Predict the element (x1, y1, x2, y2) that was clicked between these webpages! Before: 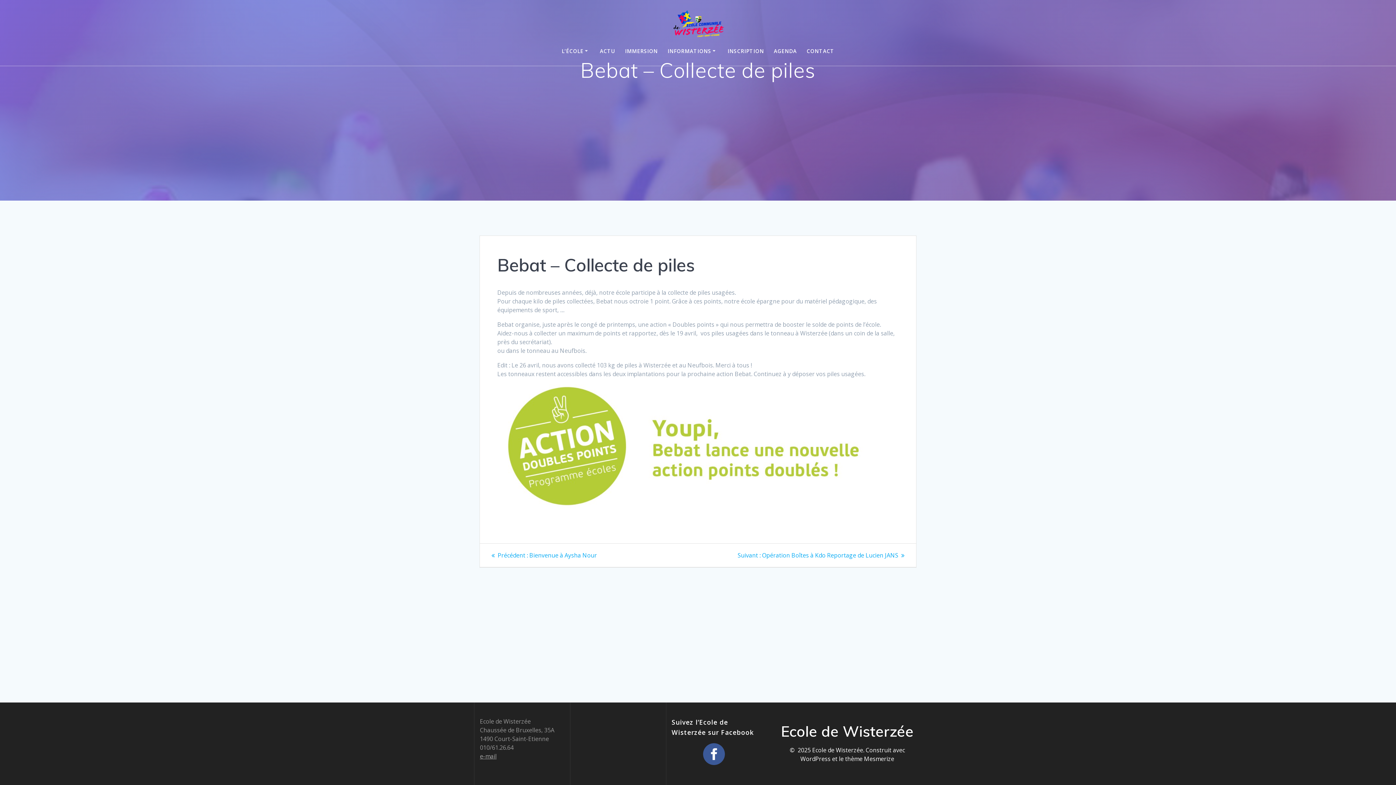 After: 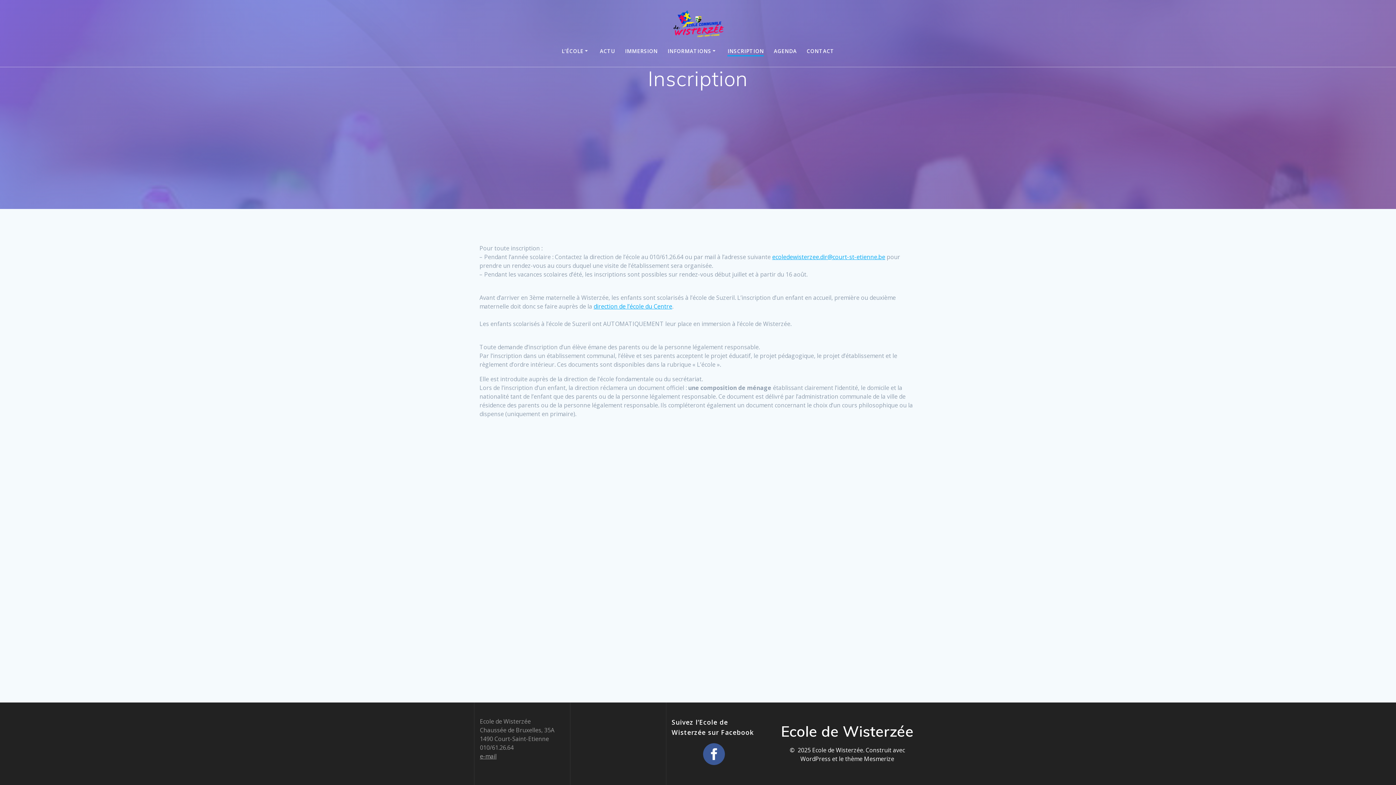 Action: label: INSCRIPTION bbox: (727, 47, 764, 55)